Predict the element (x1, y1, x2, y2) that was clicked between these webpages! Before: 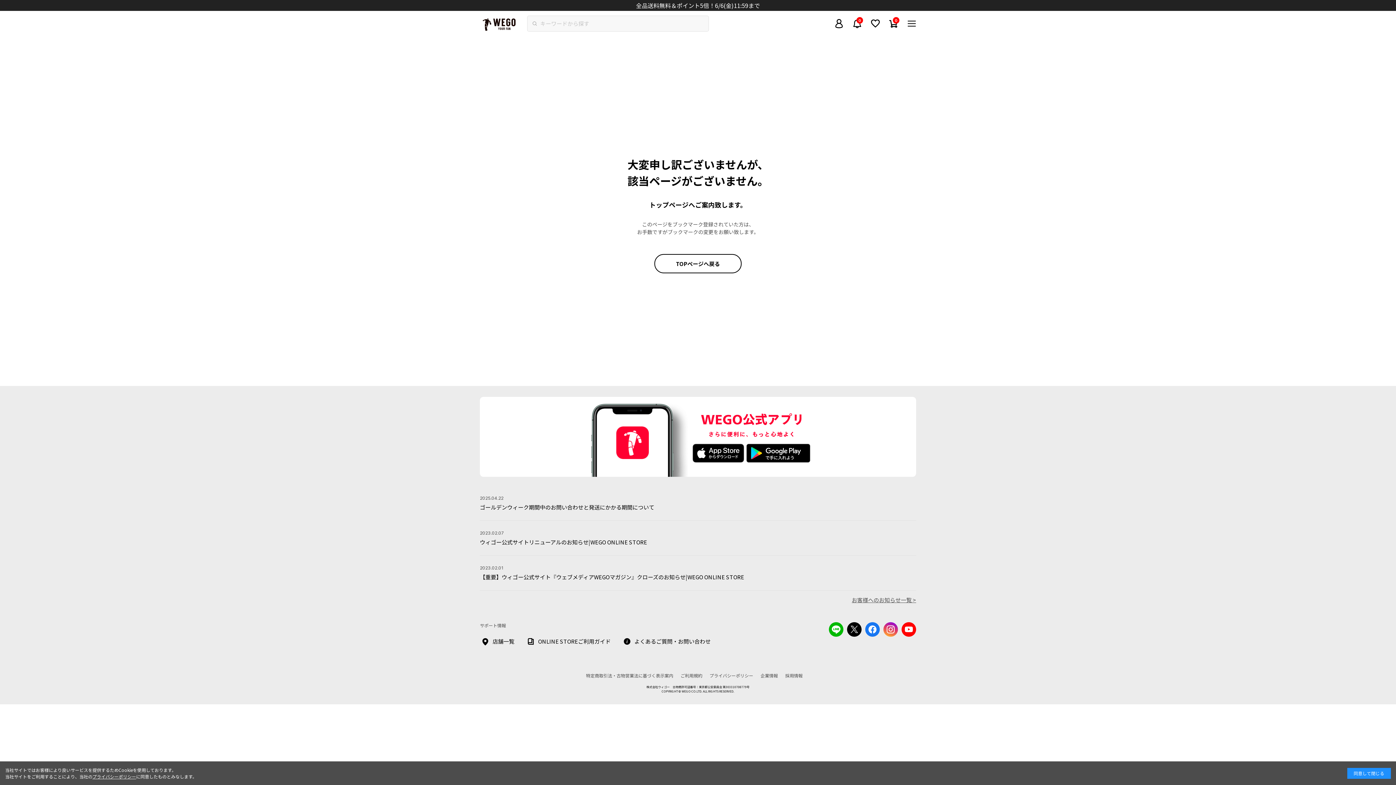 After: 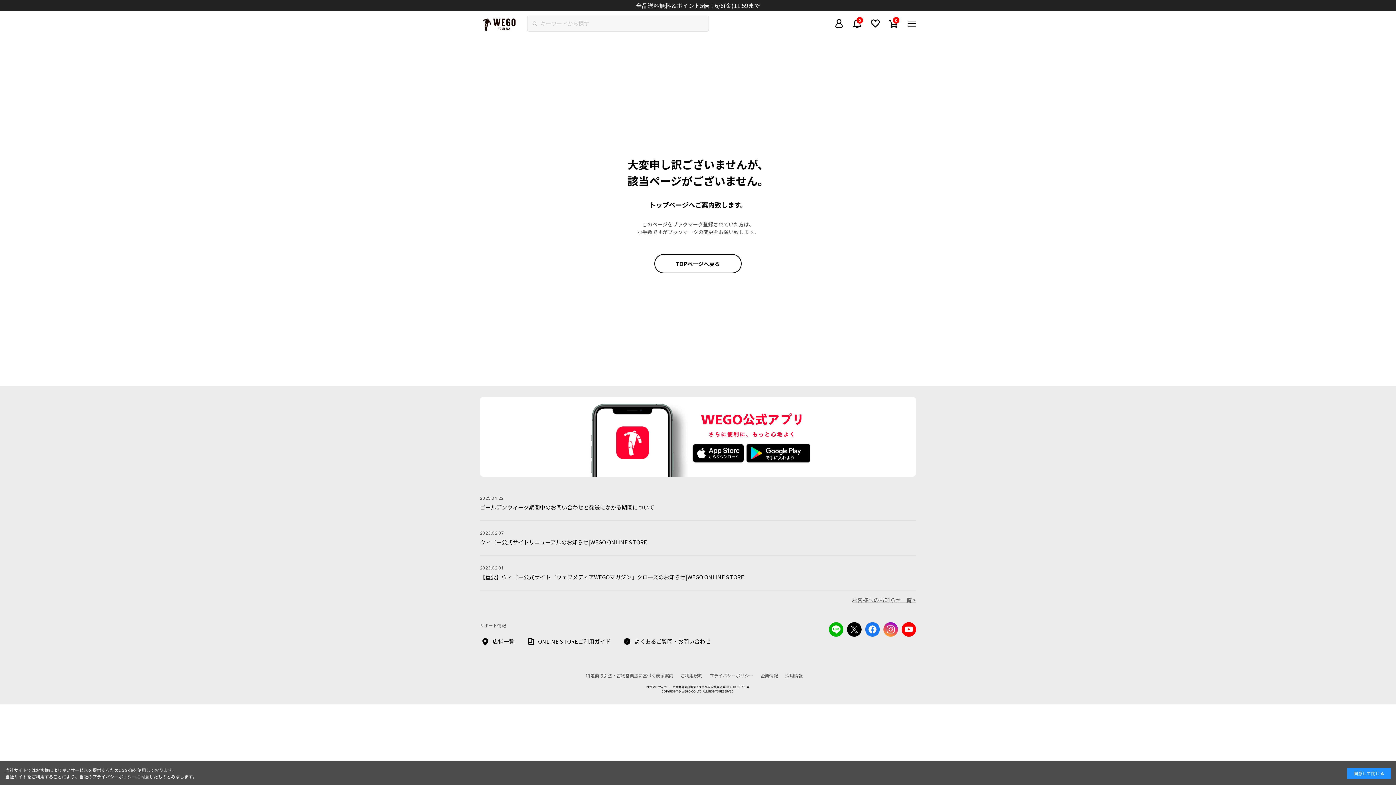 Action: bbox: (829, 622, 843, 637)